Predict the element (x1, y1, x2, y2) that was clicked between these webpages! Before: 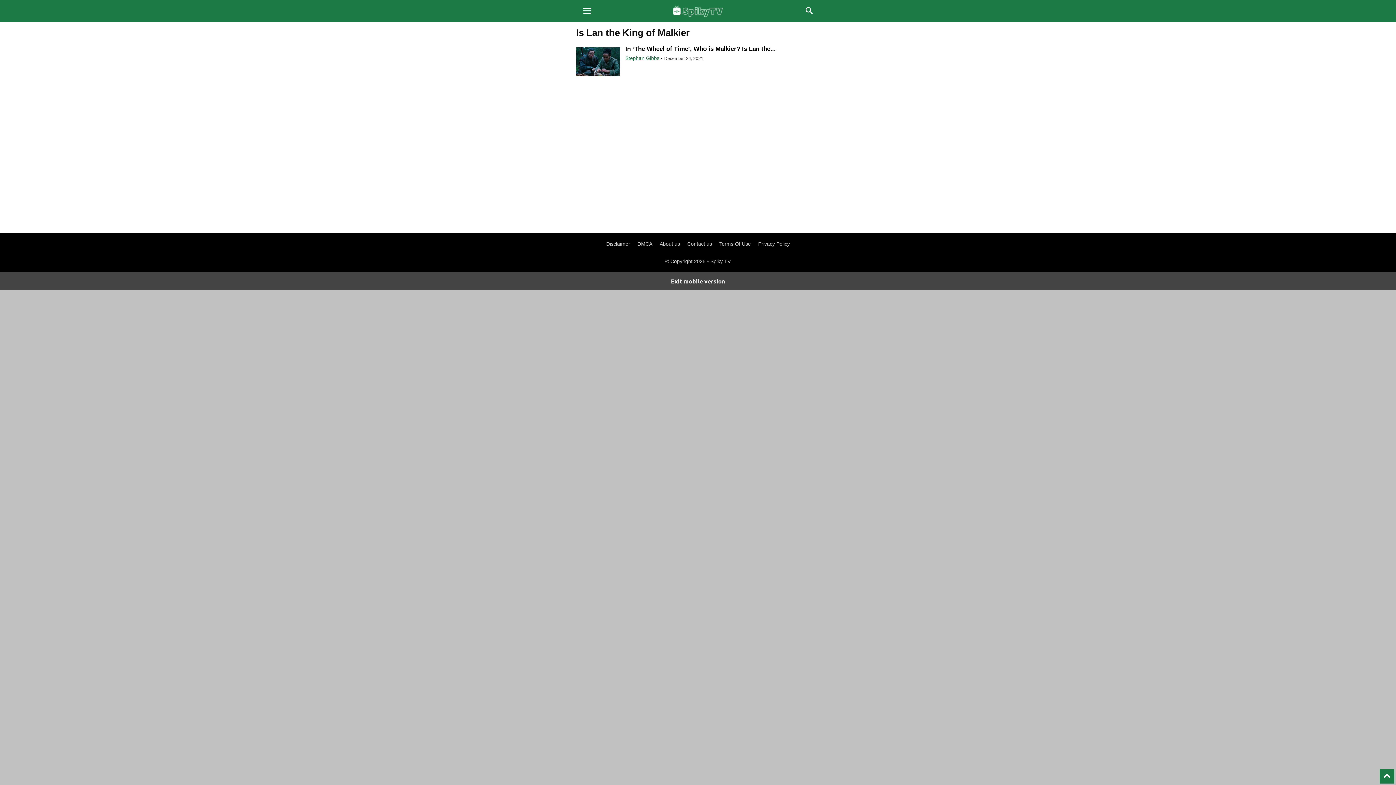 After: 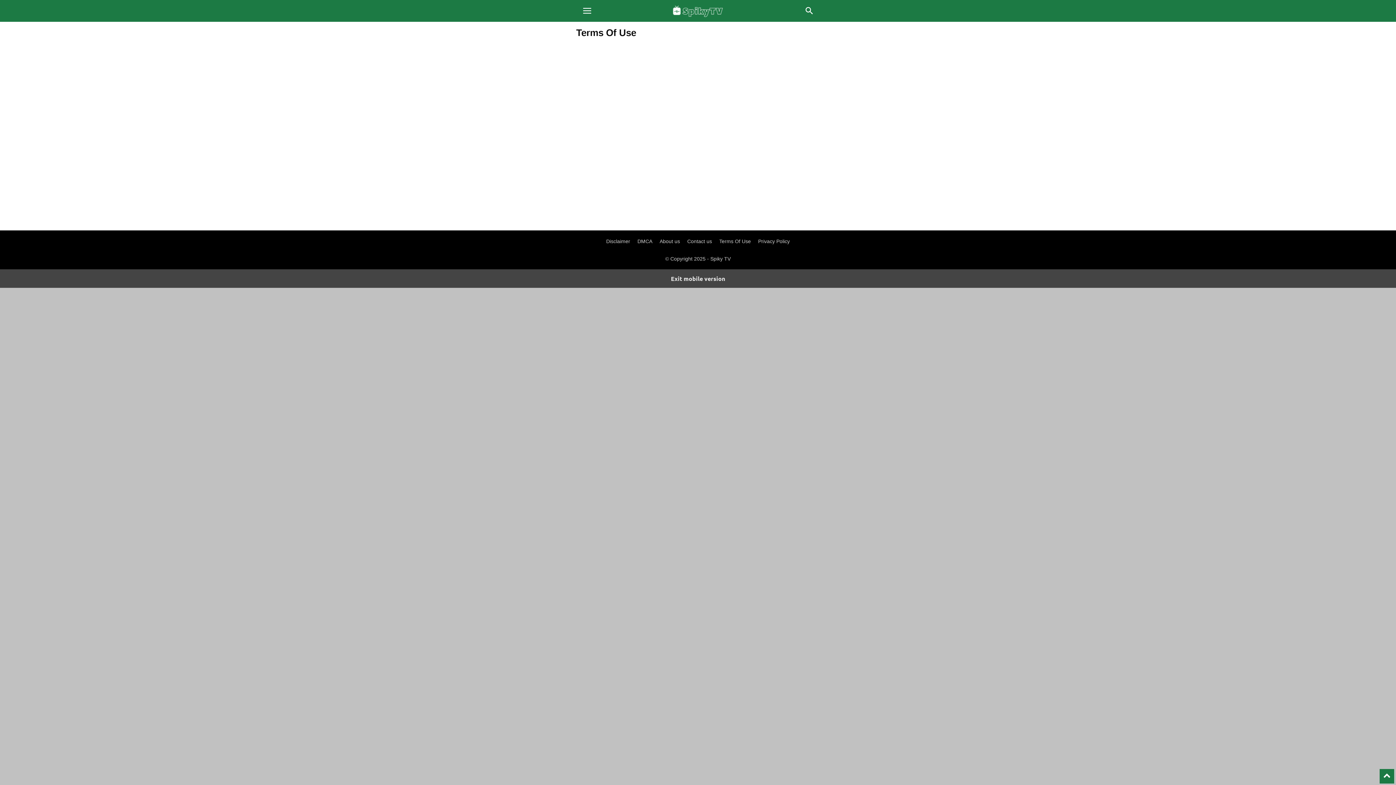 Action: label: Terms Of Use bbox: (719, 241, 751, 246)